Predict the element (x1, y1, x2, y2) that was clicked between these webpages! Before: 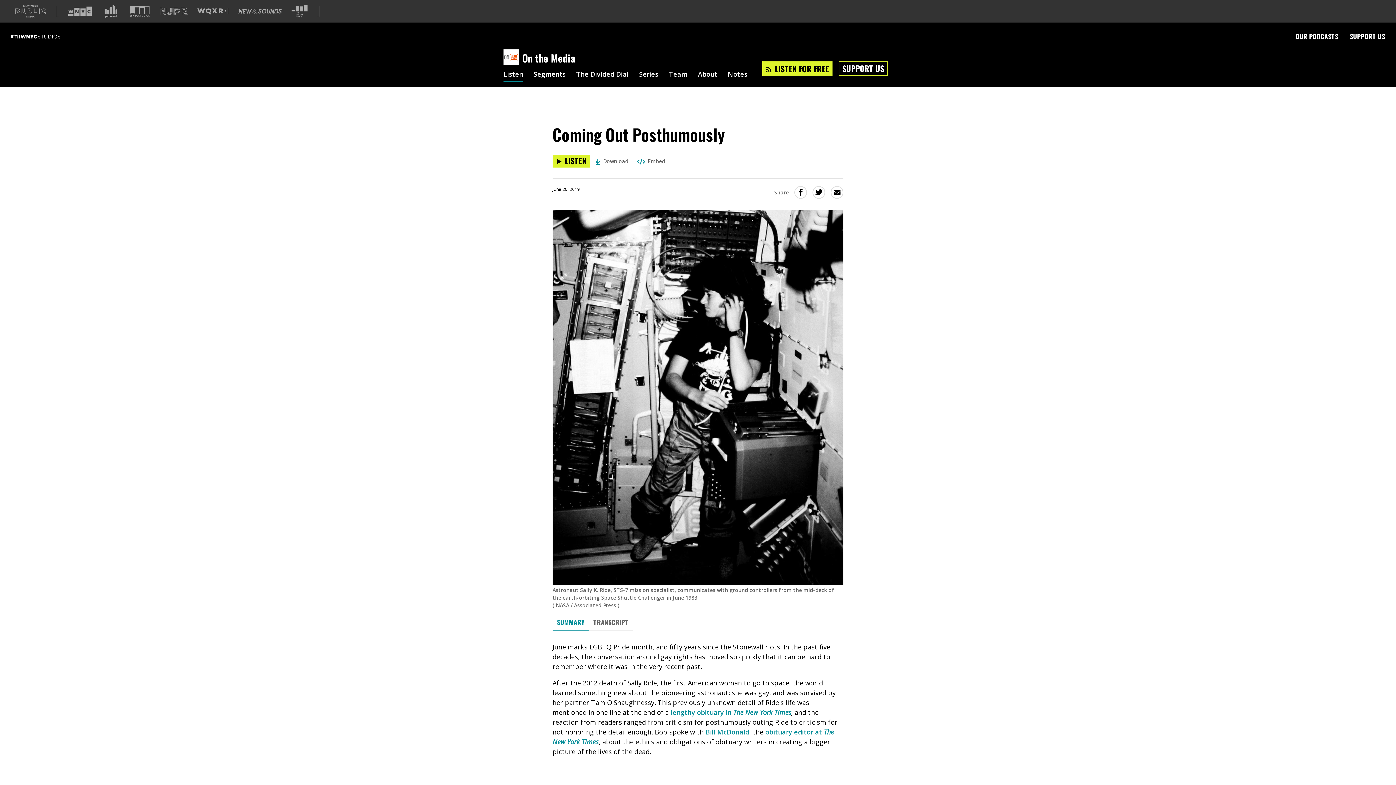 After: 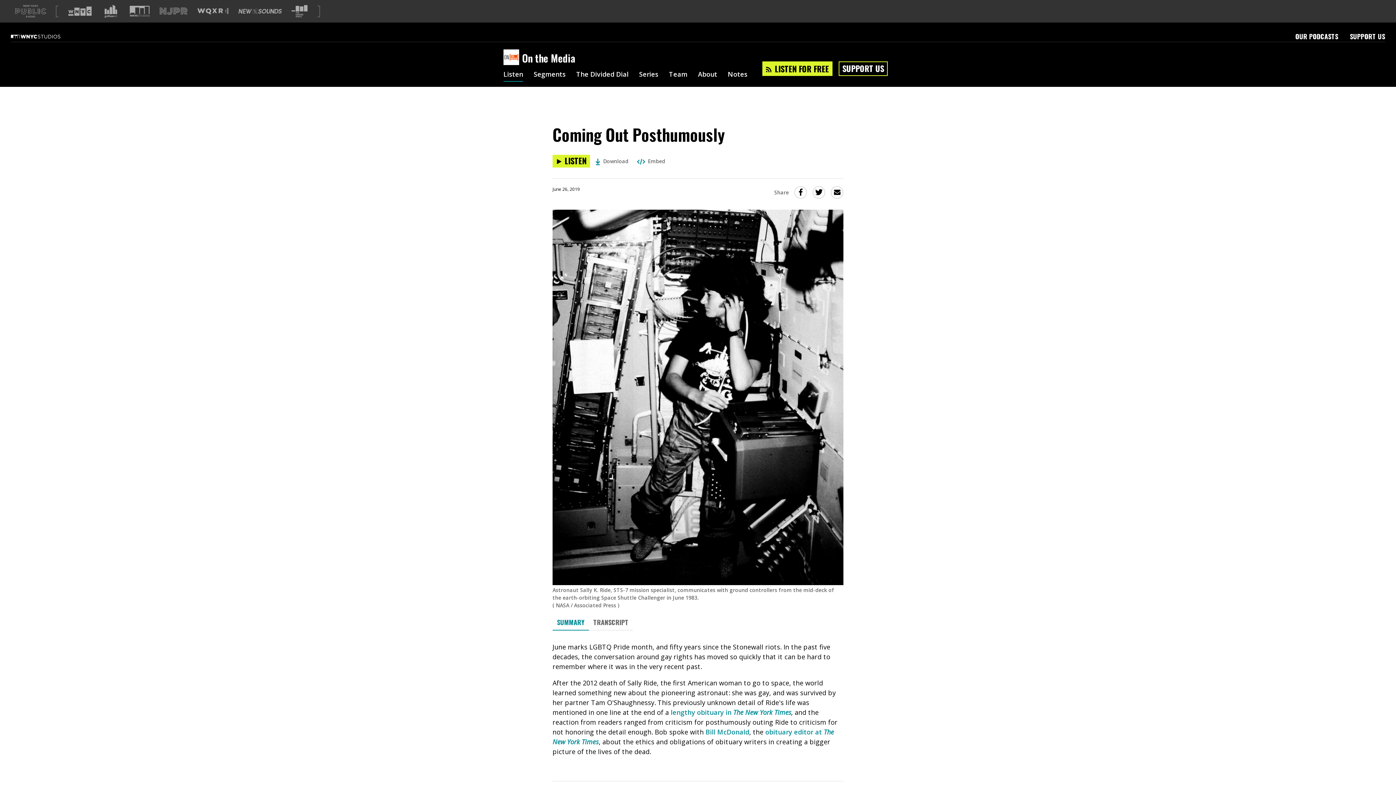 Action: label: SUPPORT US bbox: (1350, 31, 1385, 41)